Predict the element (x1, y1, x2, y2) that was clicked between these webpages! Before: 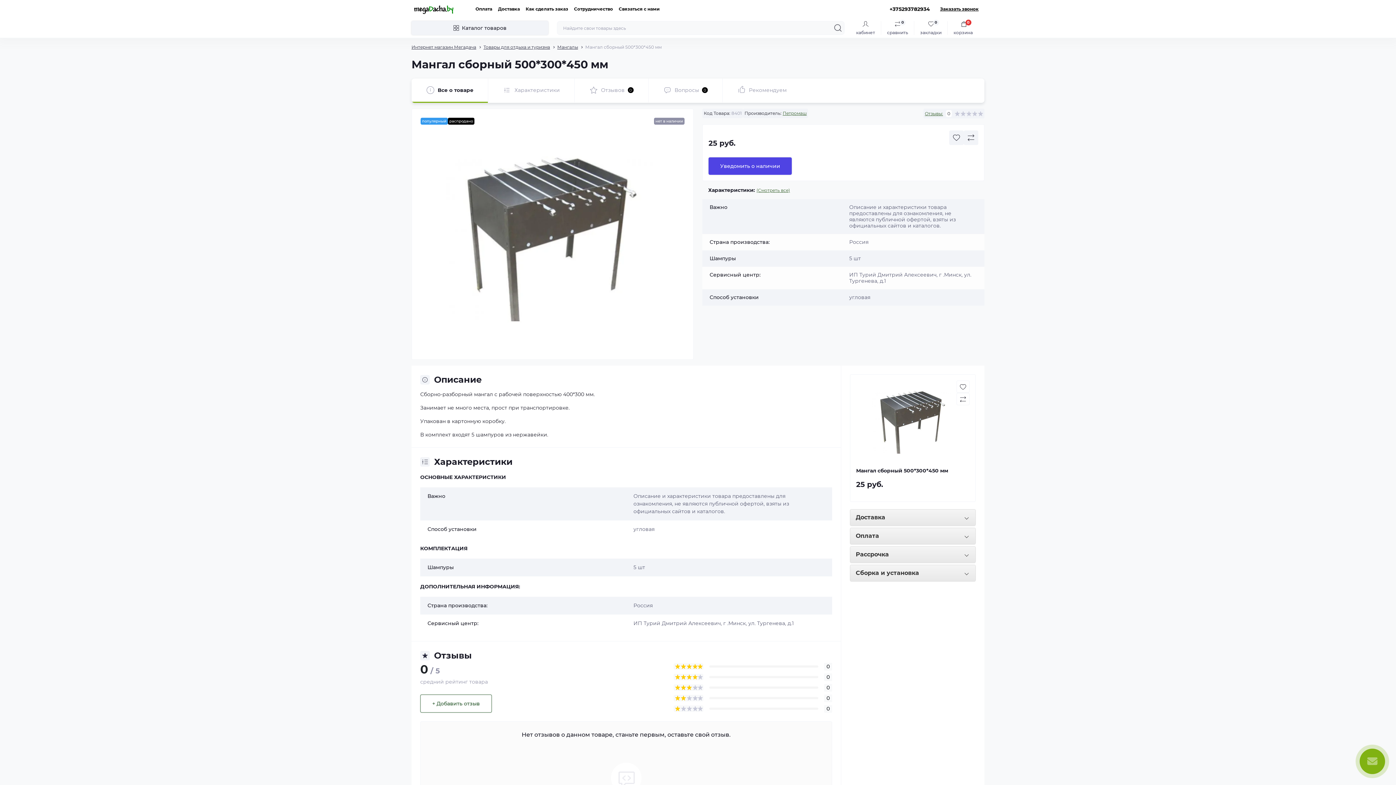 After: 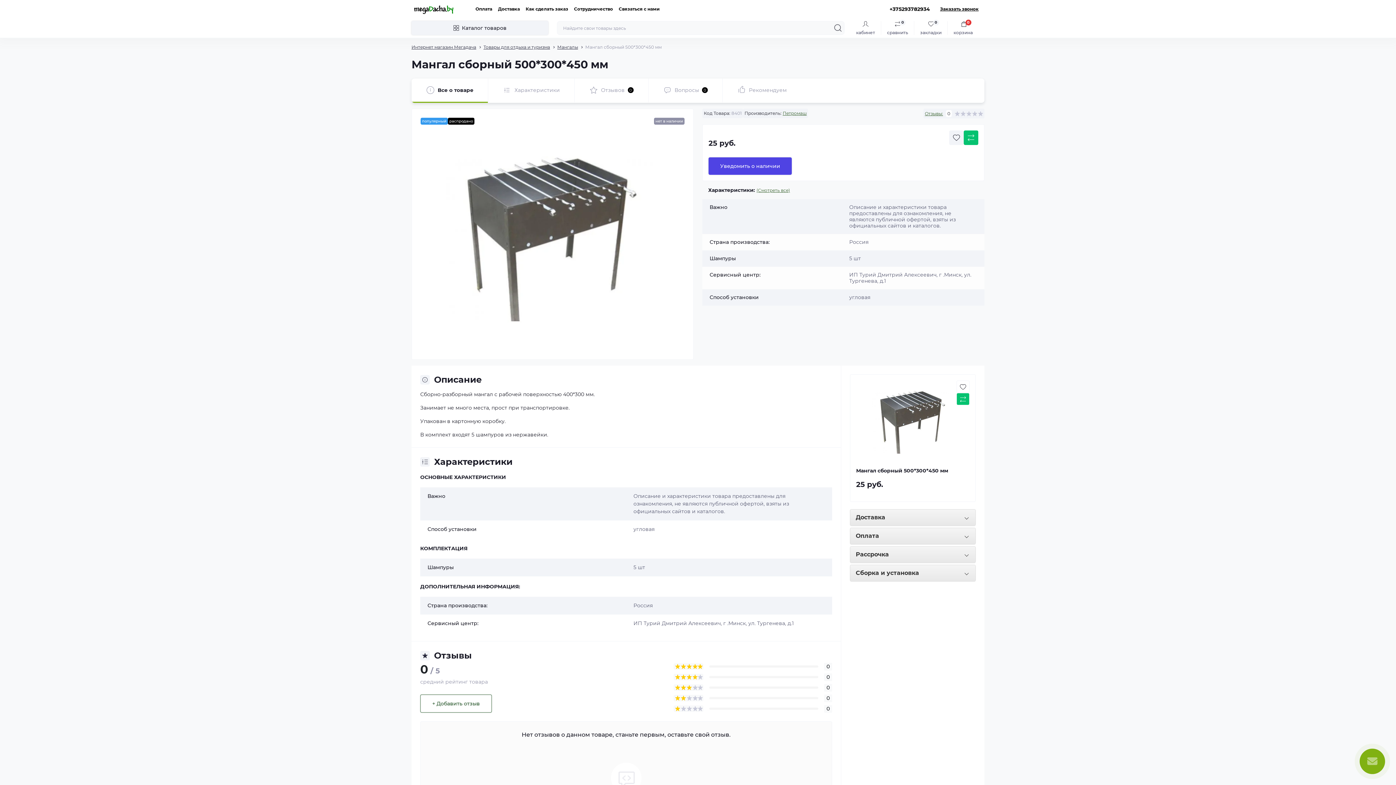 Action: bbox: (964, 130, 978, 145) label: Compare button